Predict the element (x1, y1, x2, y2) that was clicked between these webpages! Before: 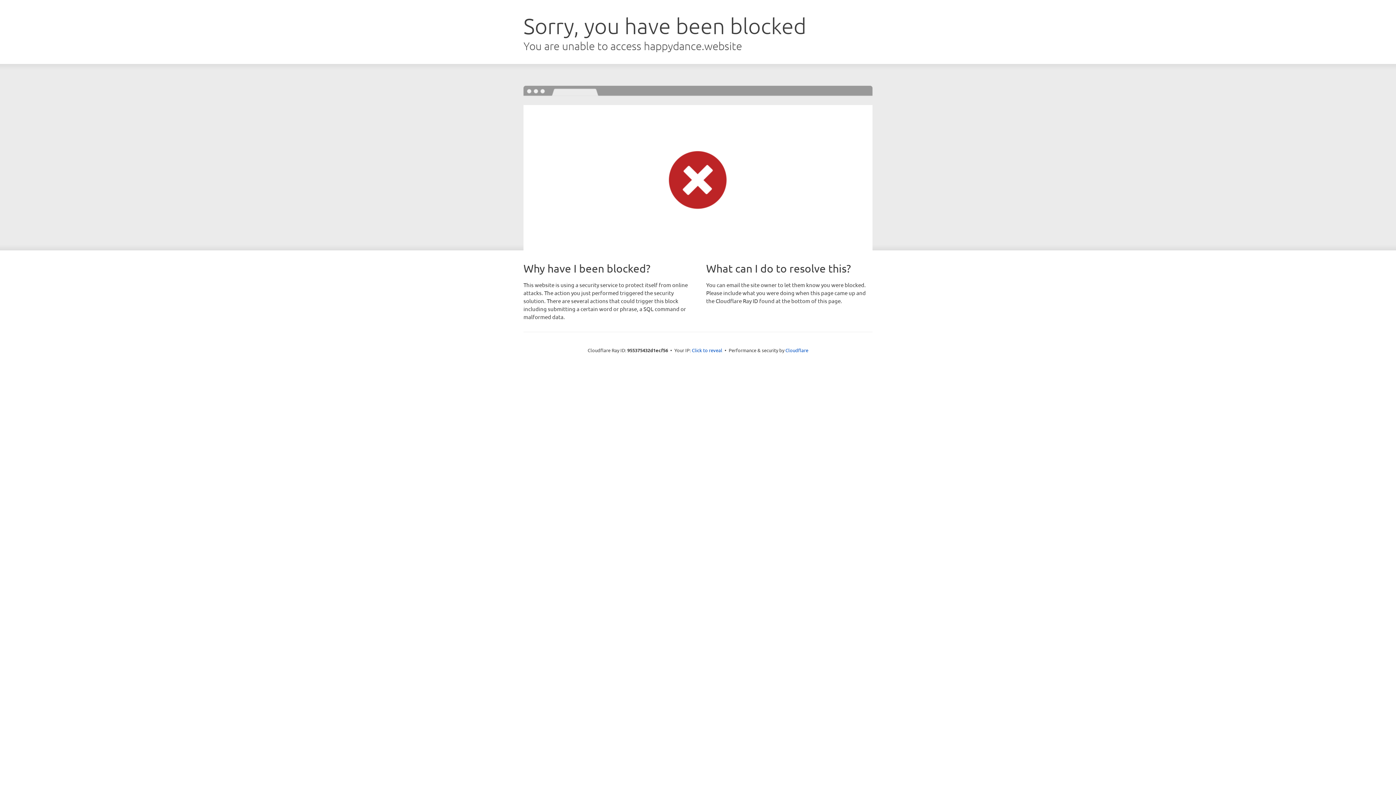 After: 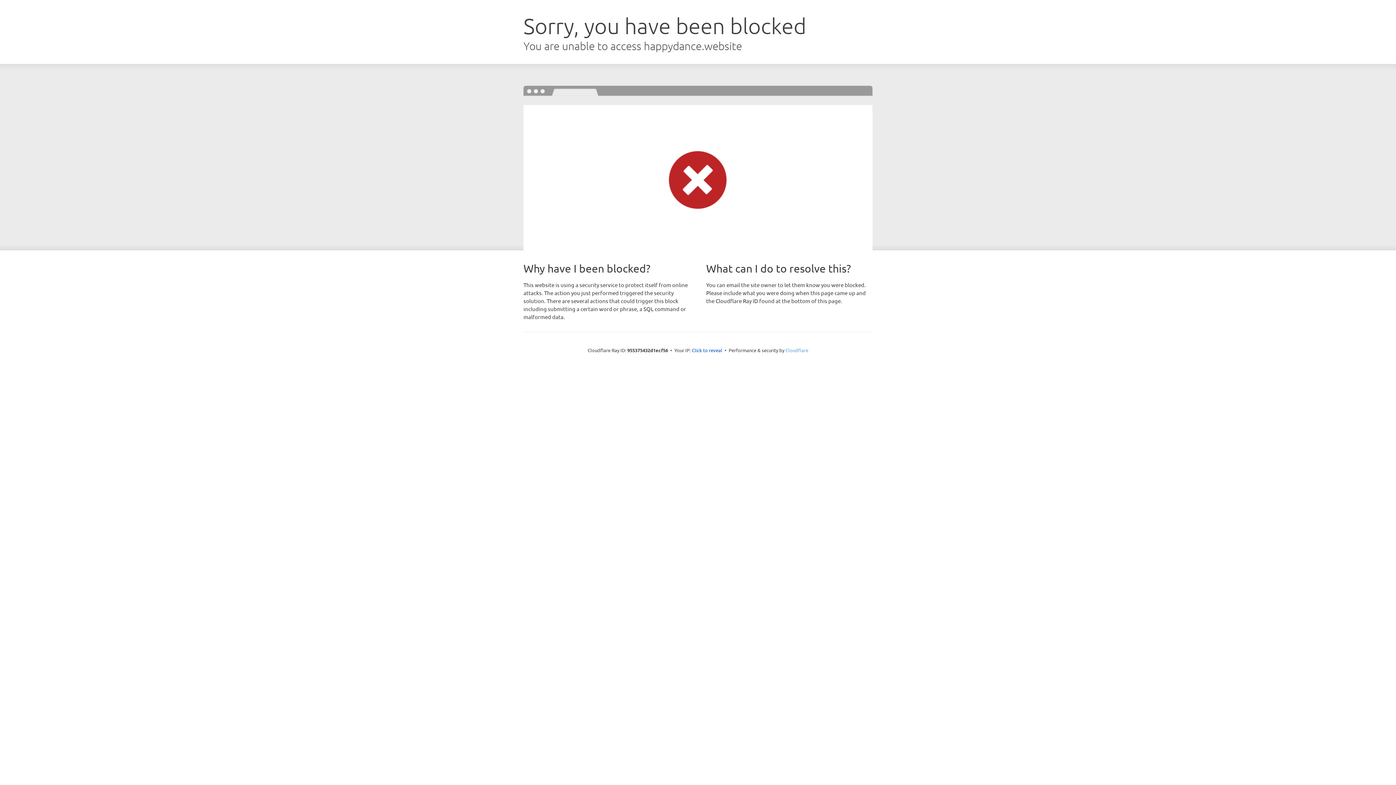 Action: label: Cloudflare bbox: (785, 347, 808, 353)